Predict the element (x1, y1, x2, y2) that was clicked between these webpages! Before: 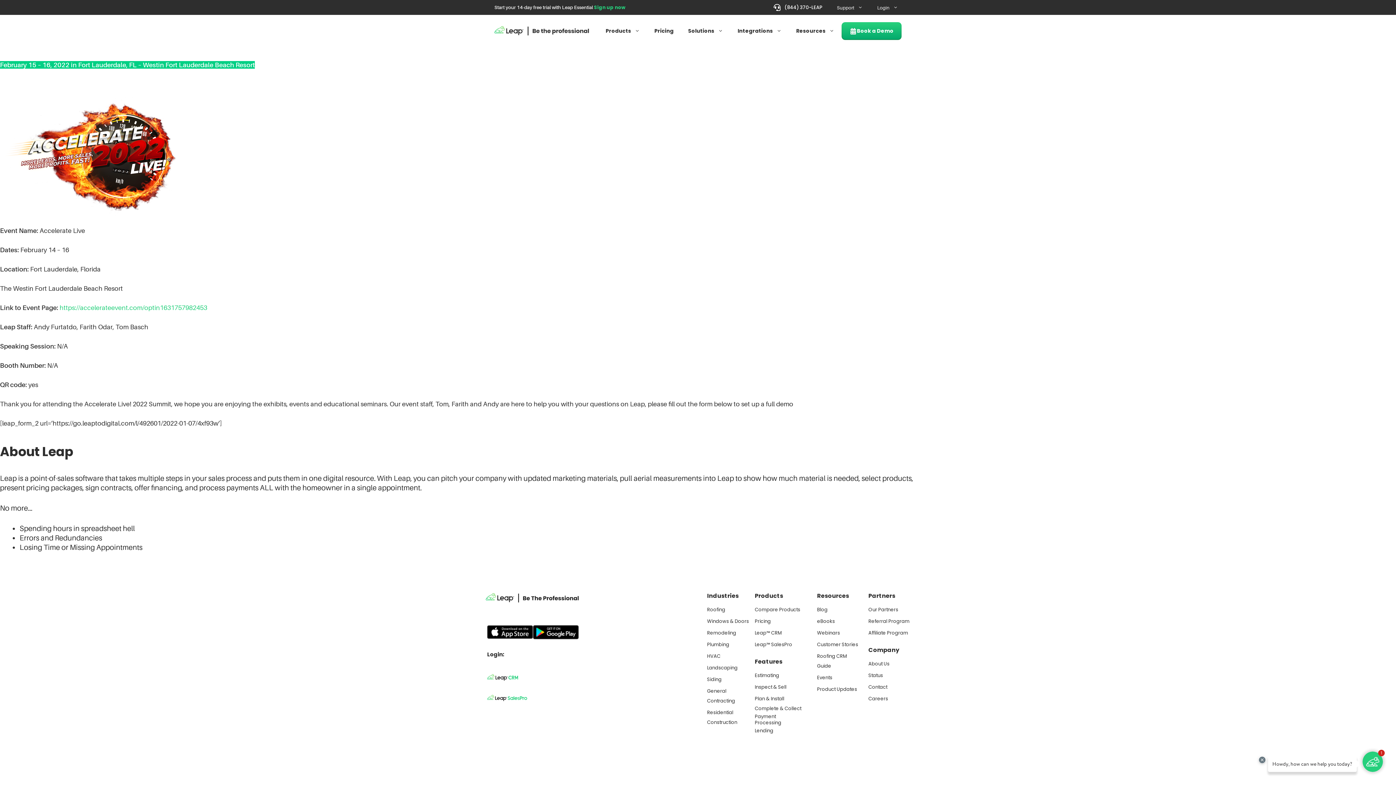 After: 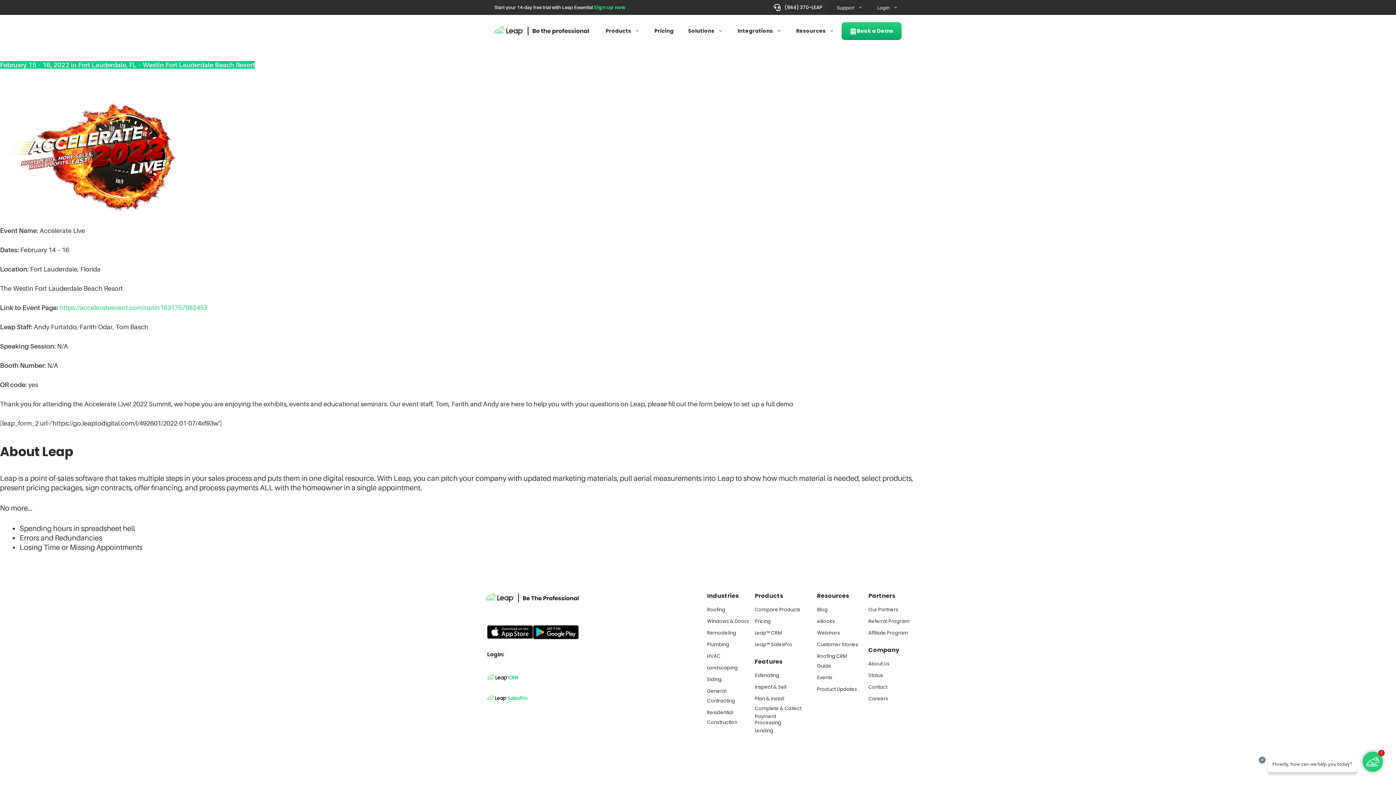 Action: label: (844) 370-LEAP bbox: (766, 0, 829, 14)